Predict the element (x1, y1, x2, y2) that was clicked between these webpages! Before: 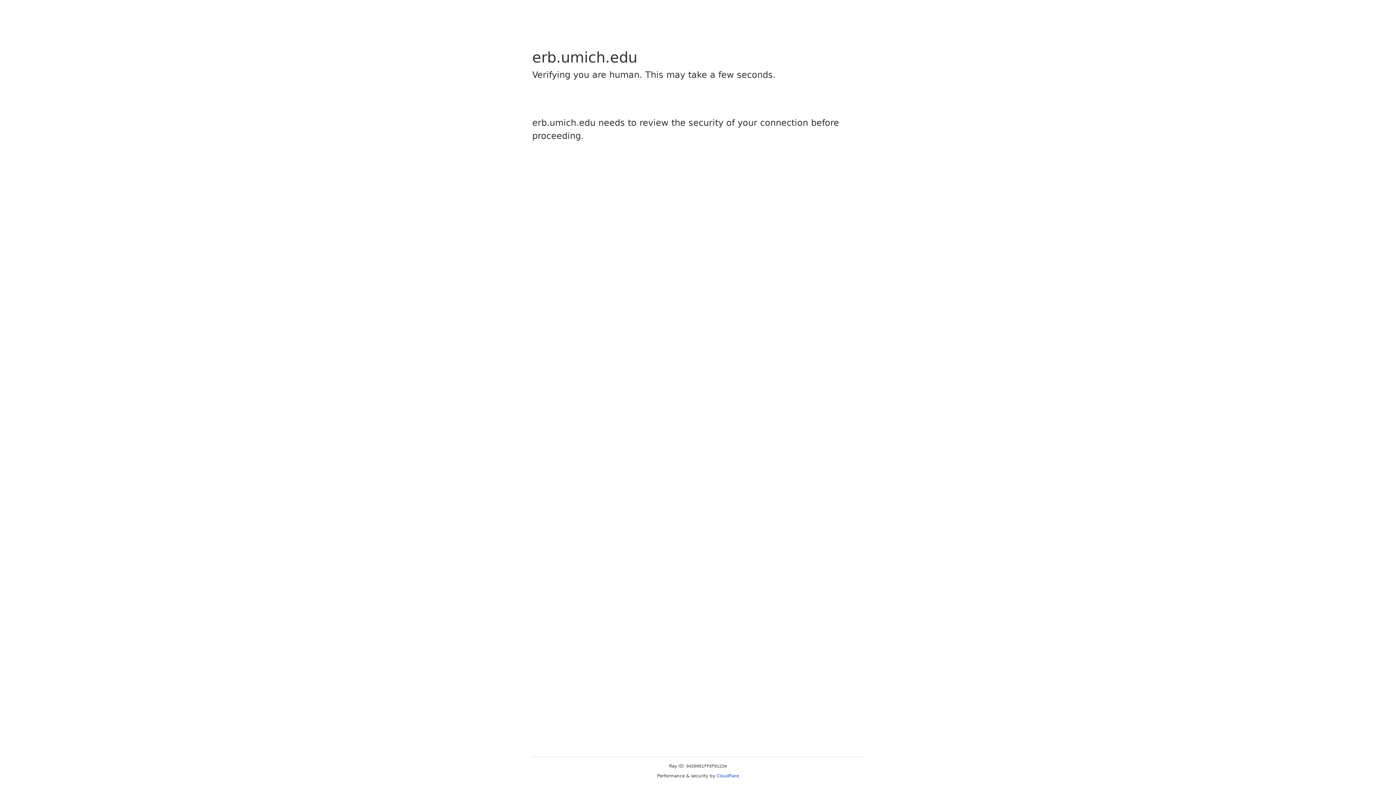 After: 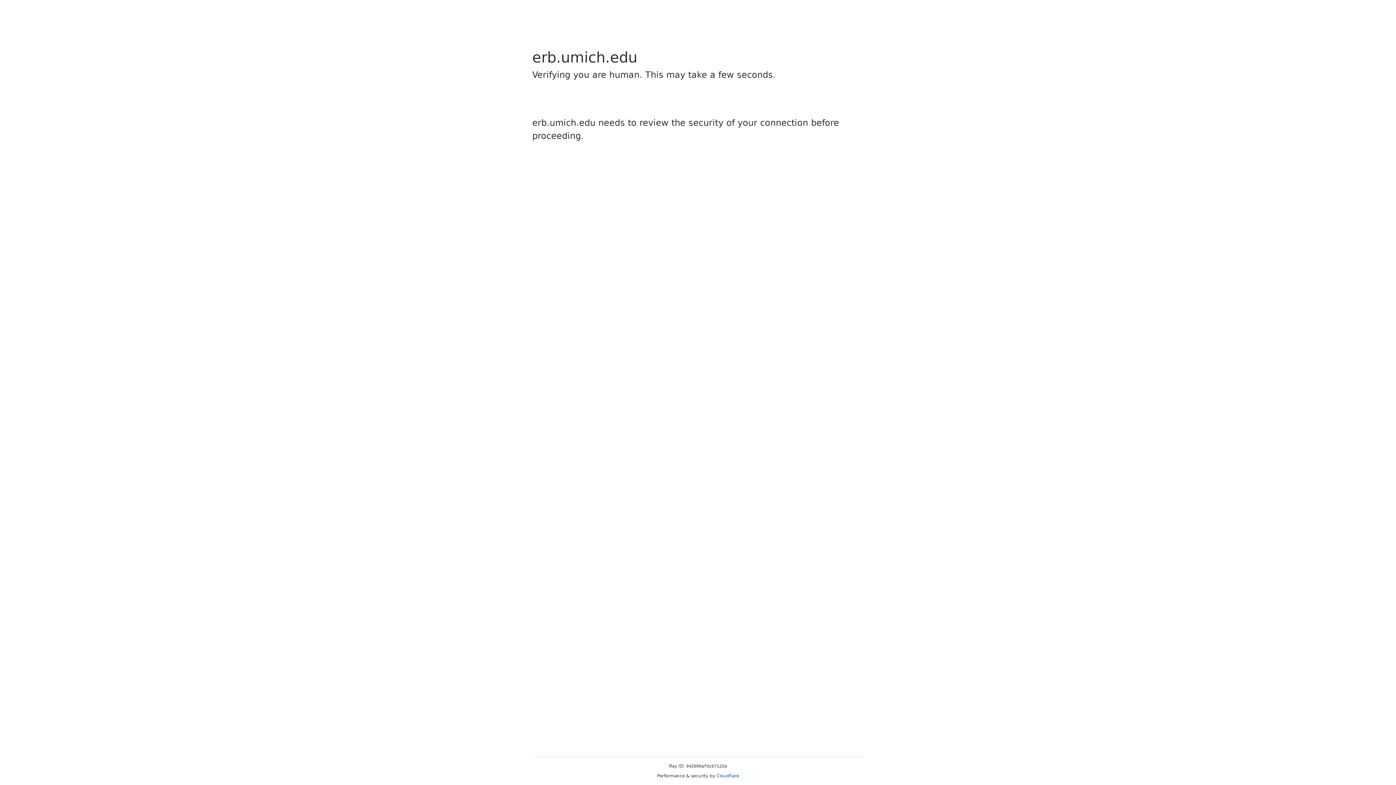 Action: bbox: (716, 773, 739, 778) label: Cloudflare